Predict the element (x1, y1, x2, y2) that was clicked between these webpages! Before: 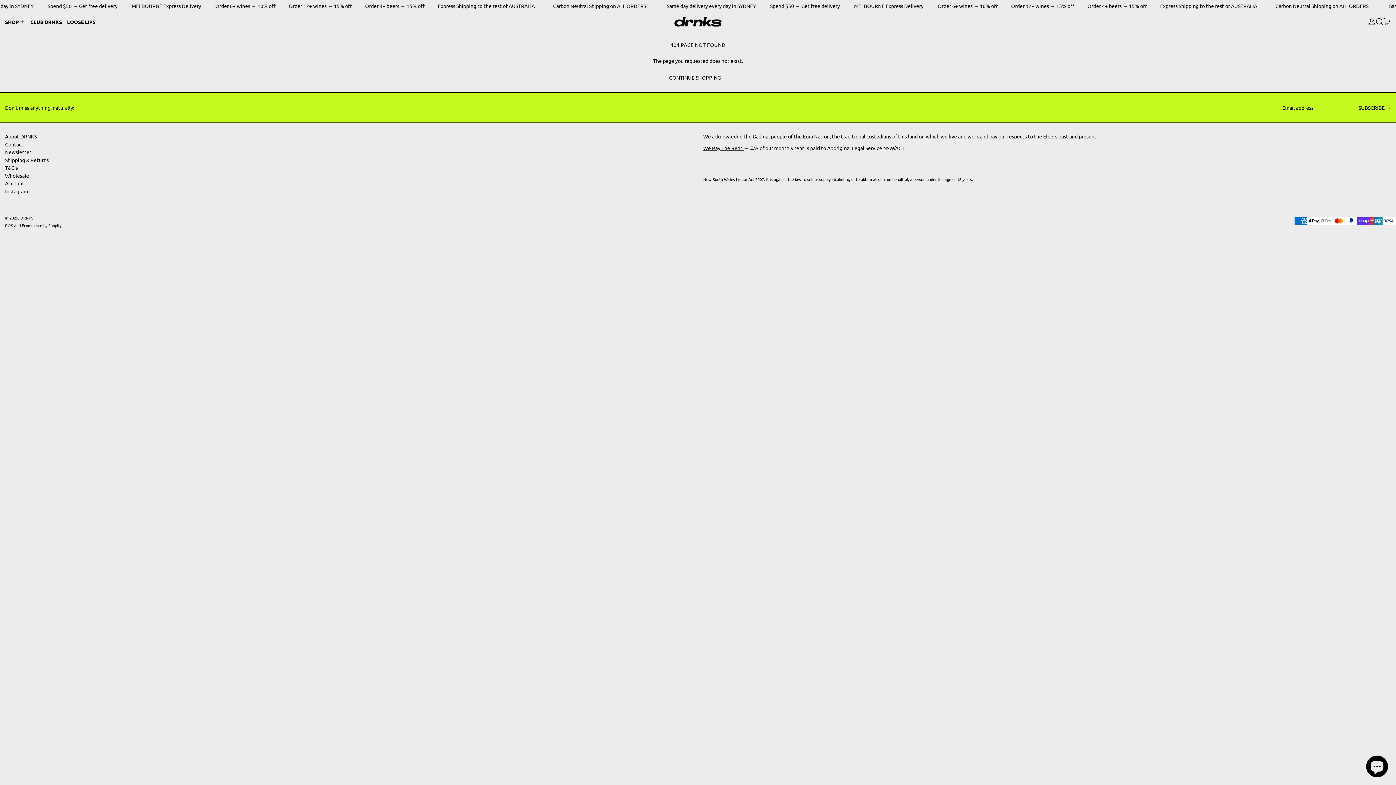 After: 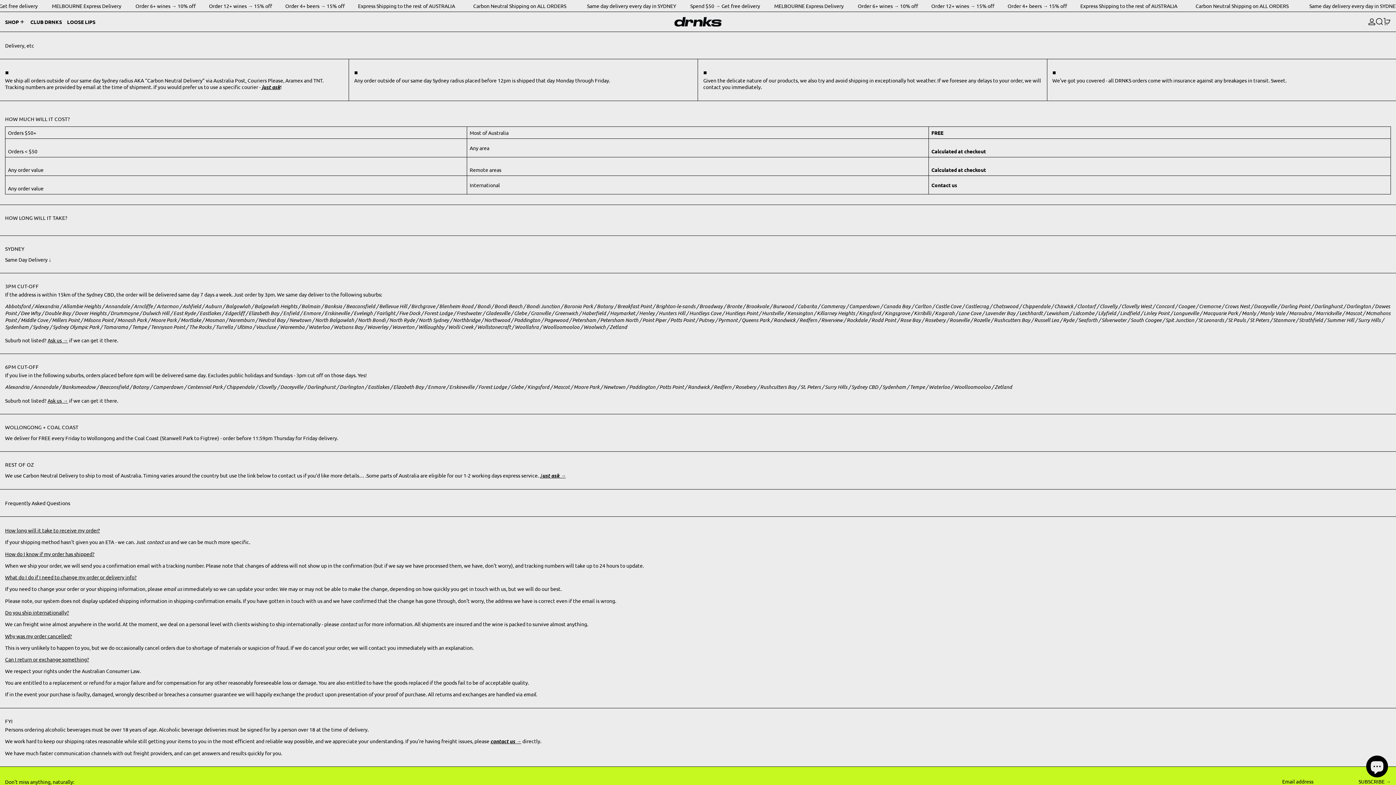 Action: bbox: (0, 2, 1396, 9) label: Carbon Neutral Shipping on ALL ORDERS                   Same day delivery every day in SYDNEY             Spend $50 → Get free delivery             MELBOURNE Express Delivery             Order 6+ wines → 10% off            Order 12+ wines → 15% off            Order 4+ beers → 15% off            Express Shipping to the rest of AUSTRALIA            
Carbon Neutral Shipping on ALL ORDERS                   Same day delivery every day in SYDNEY             Spend $50 → Get free delivery             MELBOURNE Express Delivery             Order 6+ wines → 10% off            Order 12+ wines → 15% off            Order 4+ beers → 15% off            Express Shipping to the rest of AUSTRALIA            
Carbon Neutral Shipping on ALL ORDERS                   Same day delivery every day in SYDNEY             Spend $50 → Get free delivery             MELBOURNE Express Delivery             Order 6+ wines → 10% off            Order 12+ wines → 15% off            Order 4+ beers → 15% off            Express Shipping to the rest of AUSTRALIA            
Carbon Neutral Shipping on ALL ORDERS                   Same day delivery every day in SYDNEY             Spend $50 → Get free delivery             MELBOURNE Express Delivery             Order 6+ wines → 10% off            Order 12+ wines → 15% off            Order 4+ beers → 15% off            Express Shipping to the rest of AUSTRALIA            